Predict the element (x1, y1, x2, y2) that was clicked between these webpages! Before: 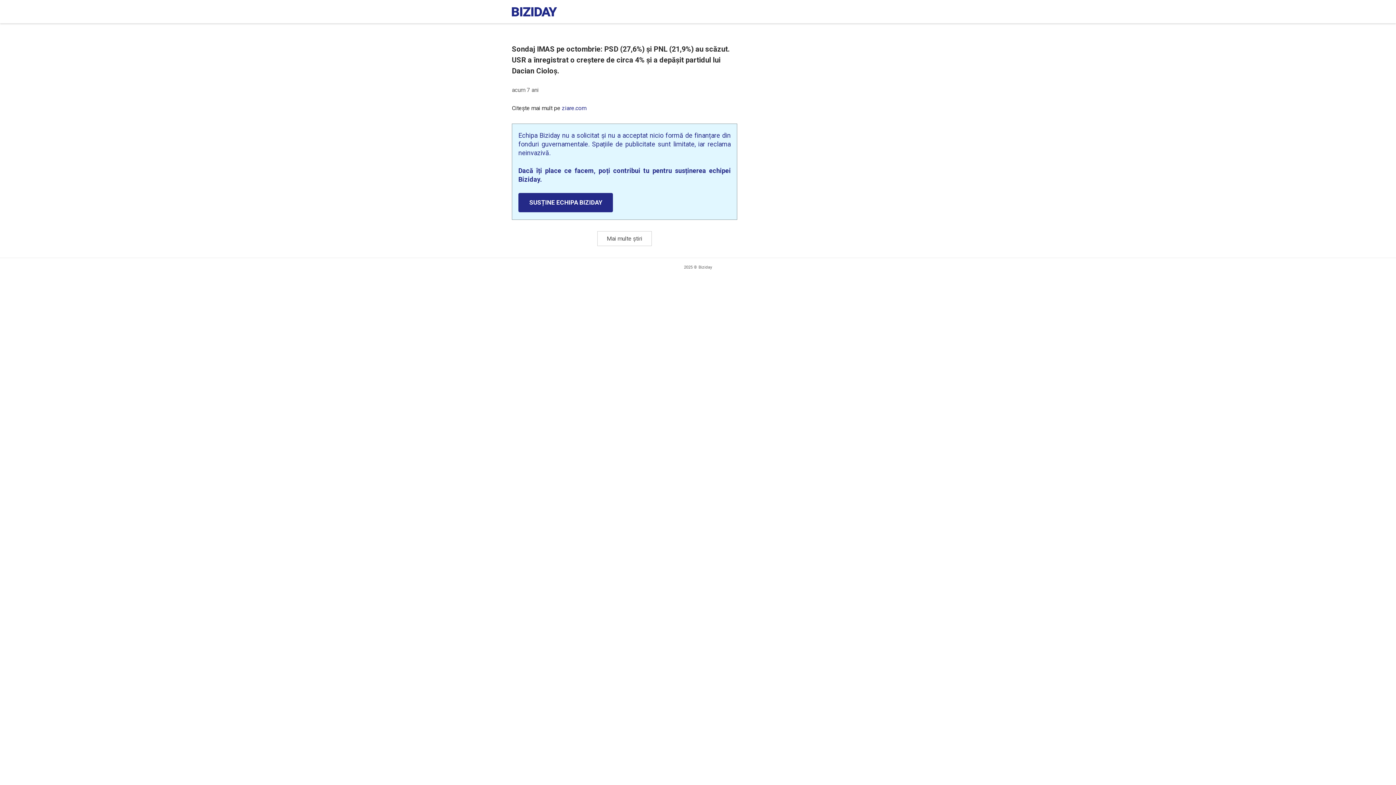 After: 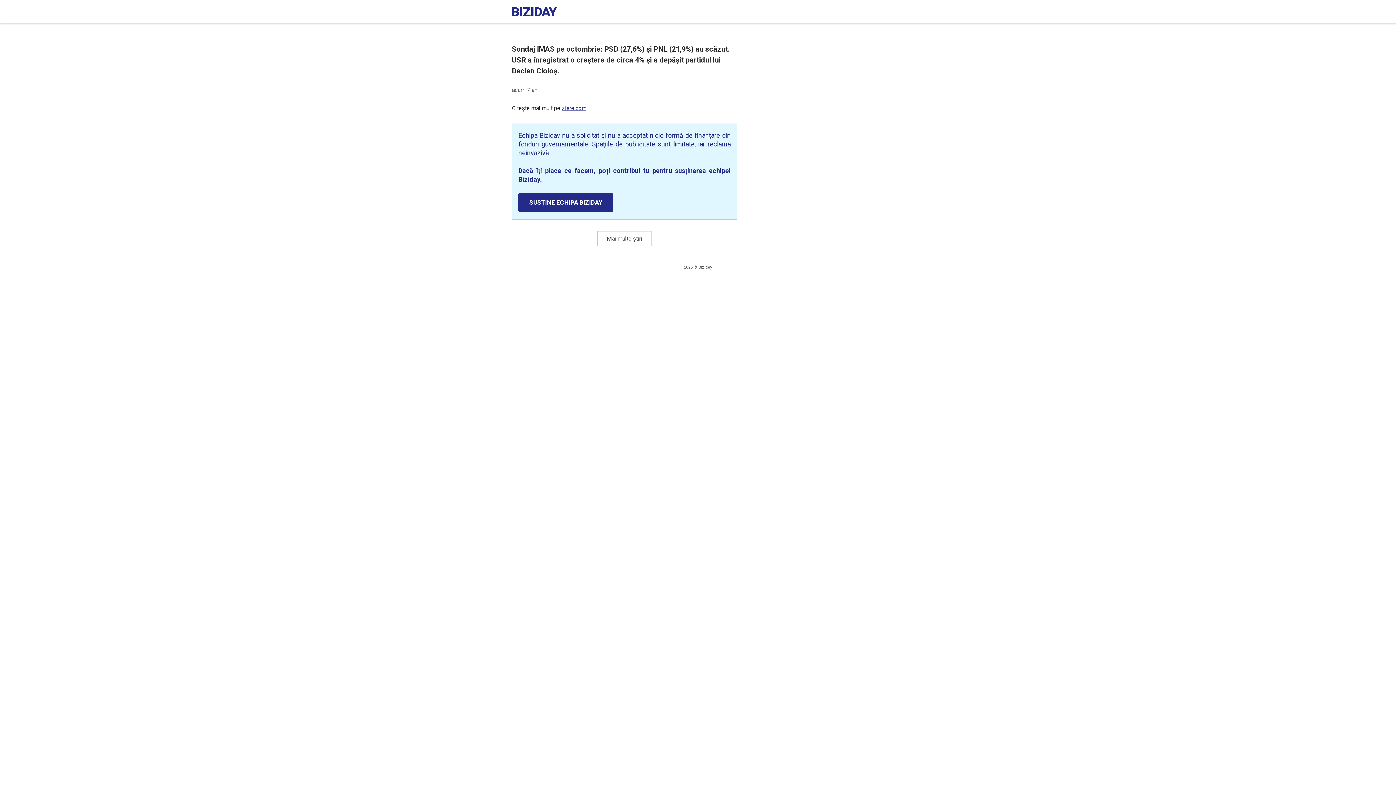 Action: bbox: (562, 104, 586, 111) label: ziare.com